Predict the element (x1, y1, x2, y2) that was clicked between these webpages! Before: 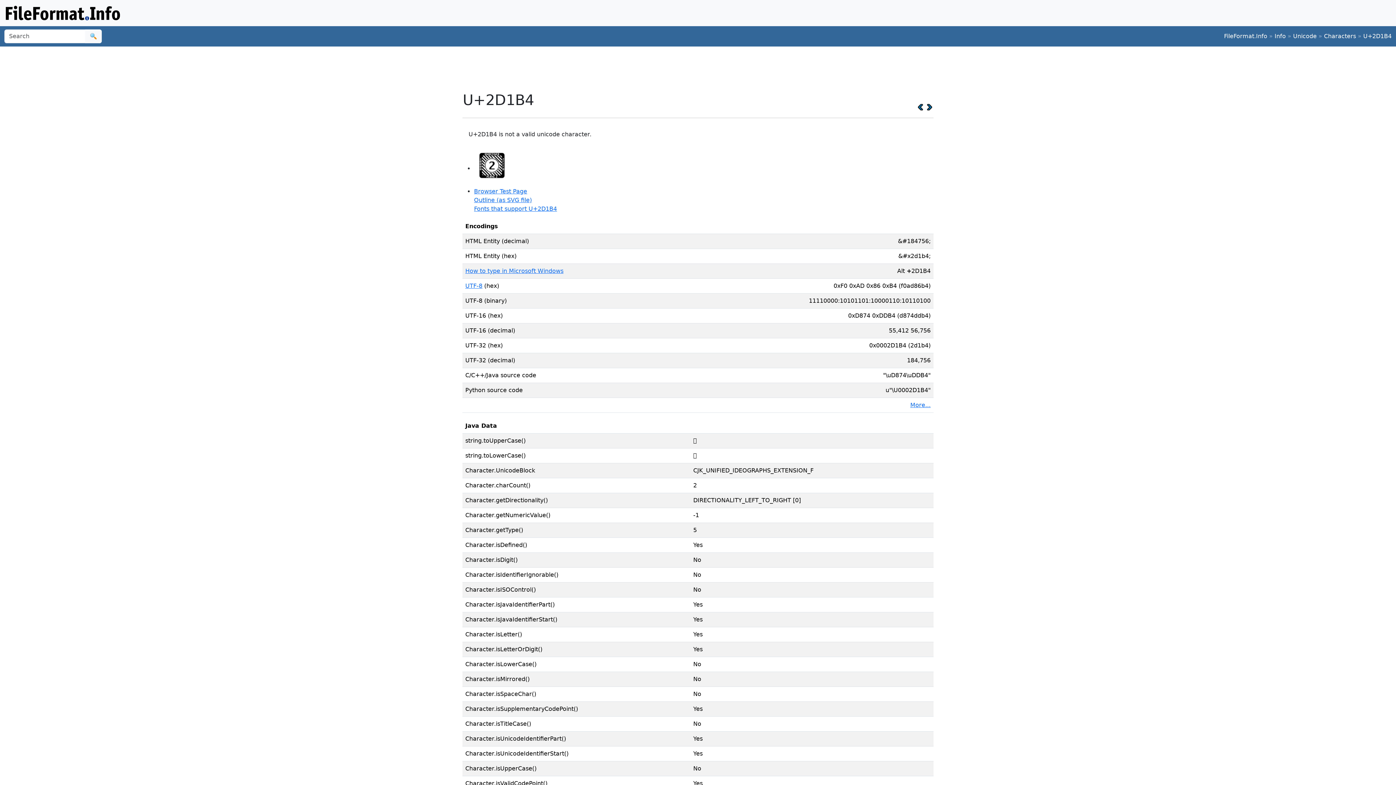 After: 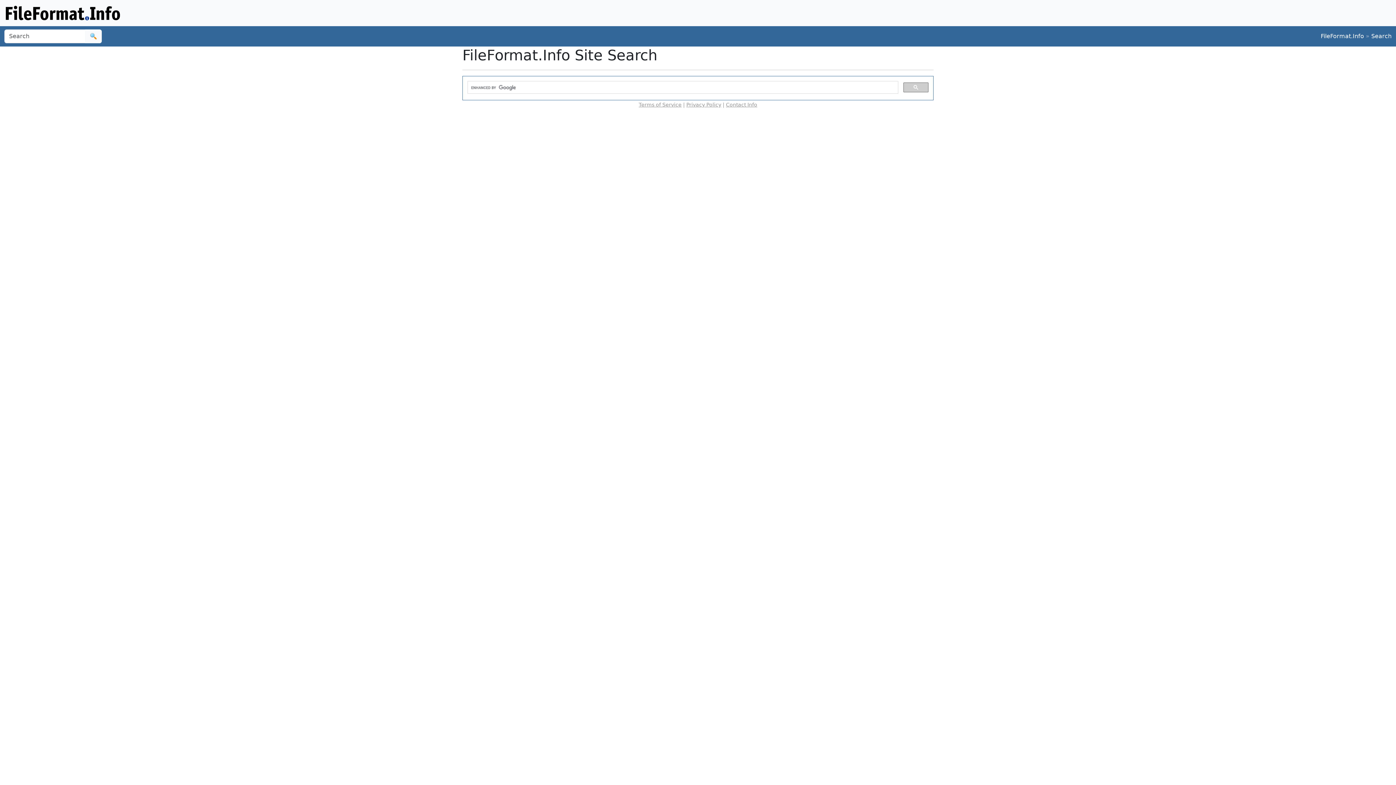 Action: label: 🔍 bbox: (85, 29, 101, 43)